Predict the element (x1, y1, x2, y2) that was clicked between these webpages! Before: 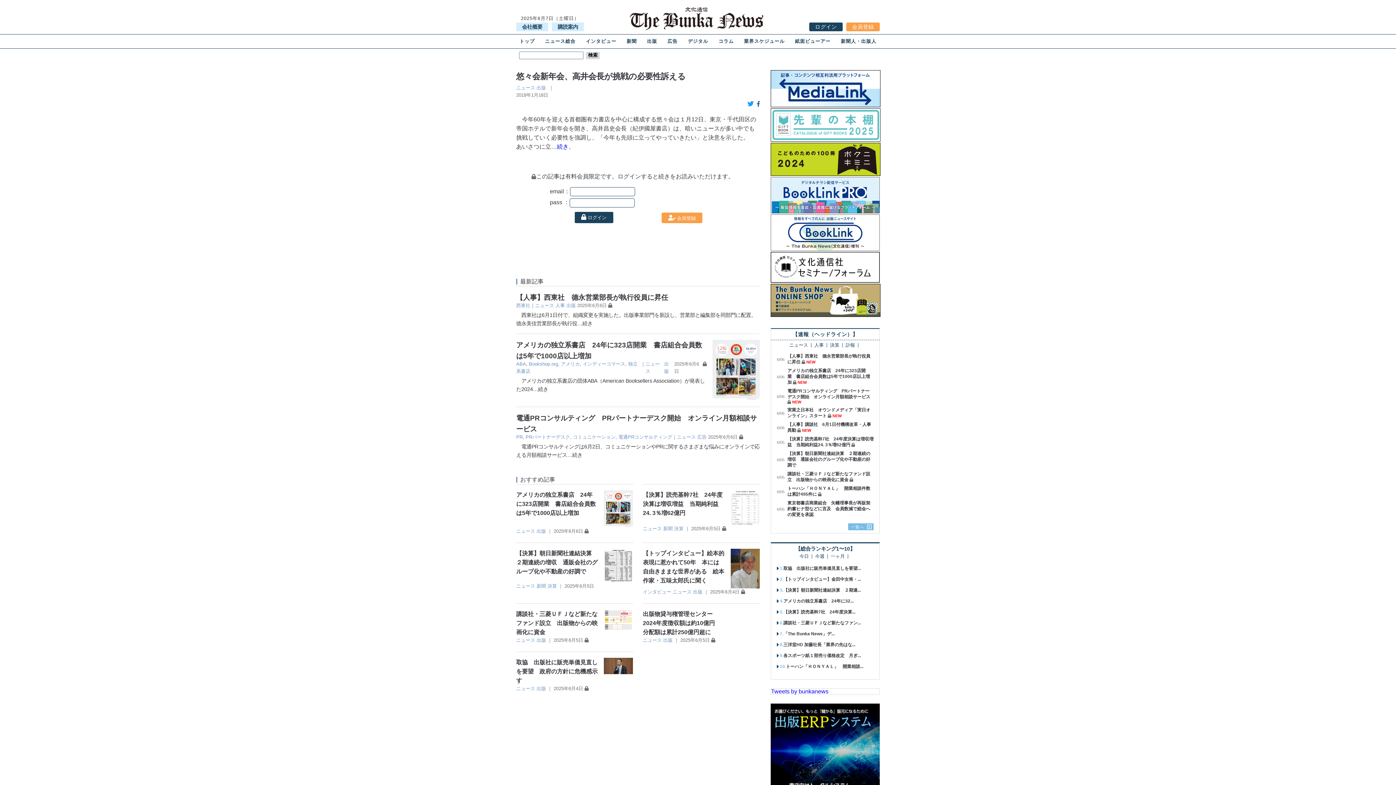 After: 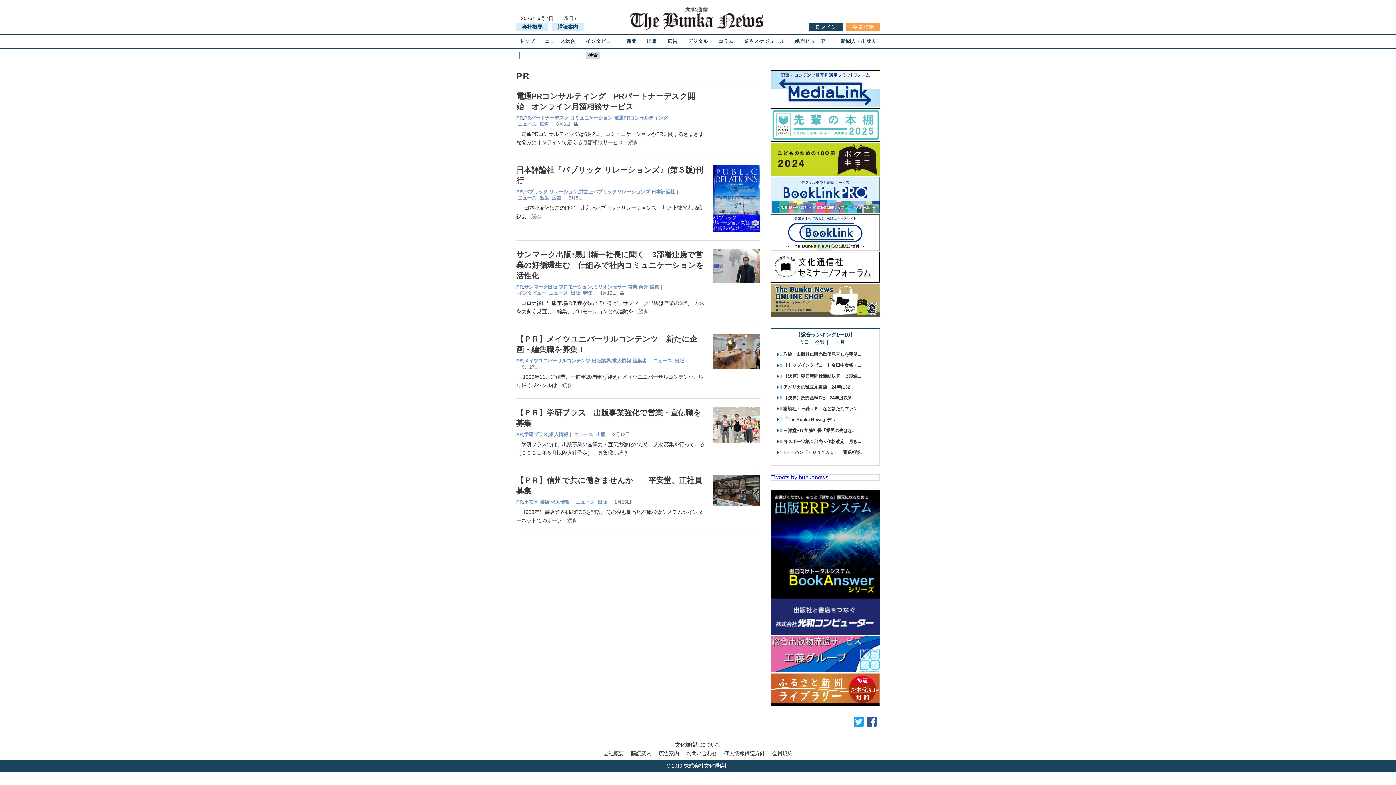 Action: bbox: (516, 434, 522, 439) label: PR